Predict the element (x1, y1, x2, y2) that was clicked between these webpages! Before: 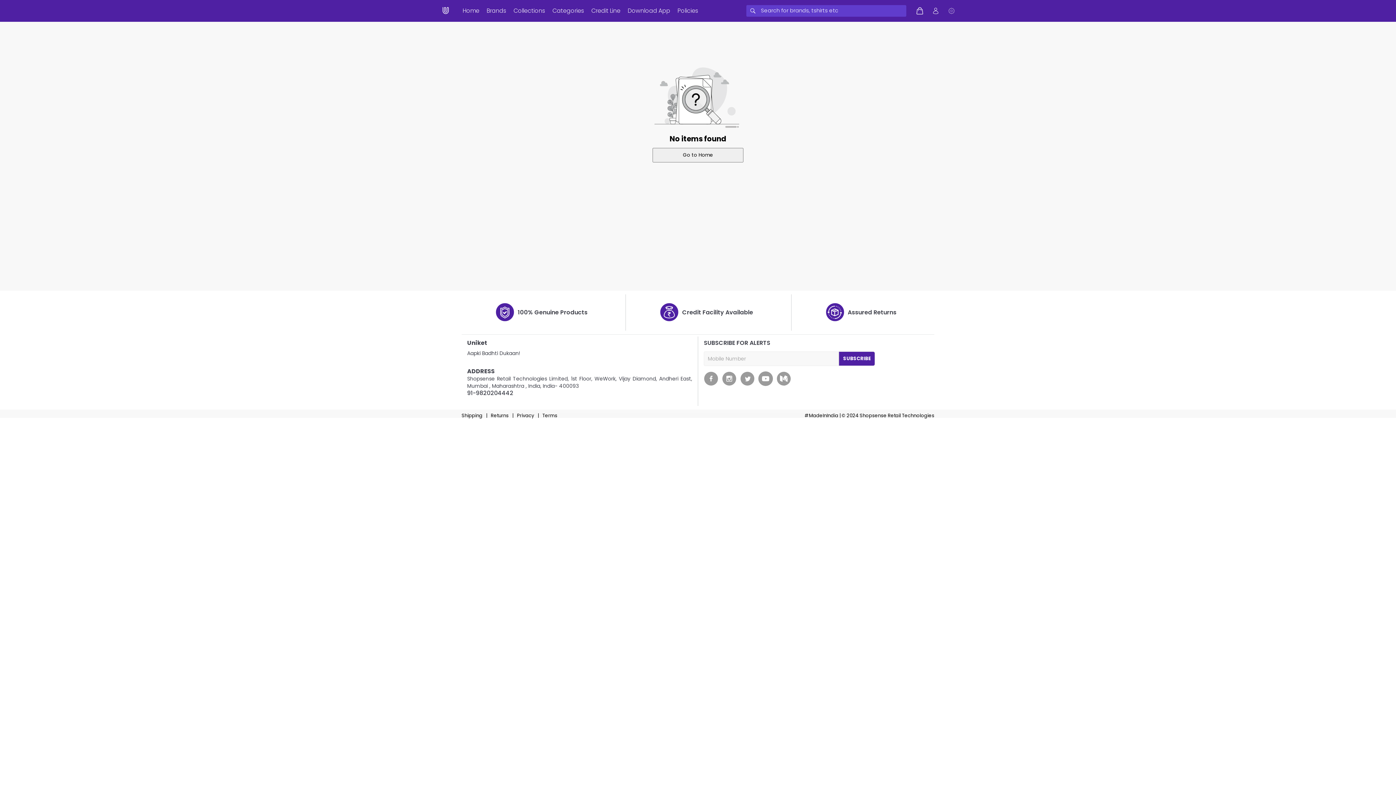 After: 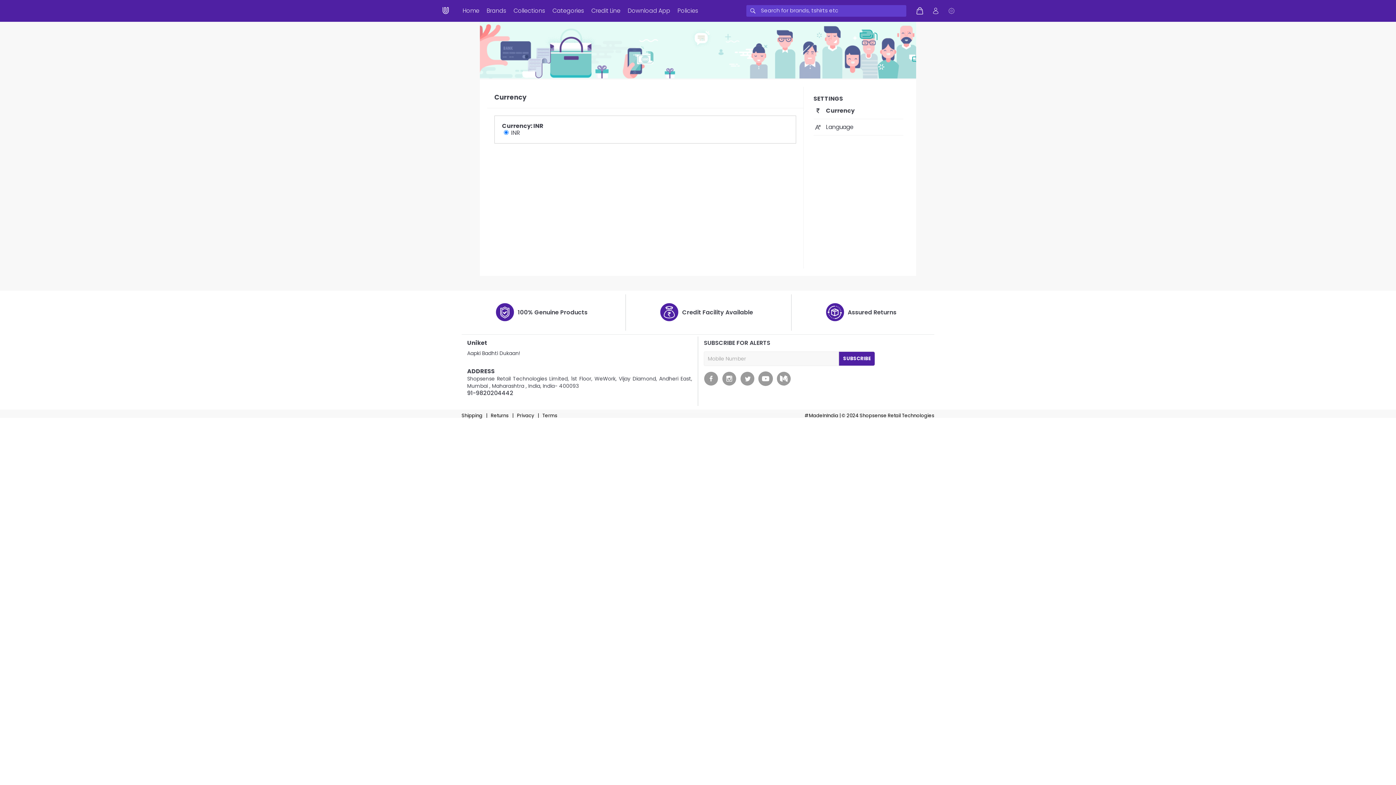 Action: bbox: (947, 6, 956, 15)